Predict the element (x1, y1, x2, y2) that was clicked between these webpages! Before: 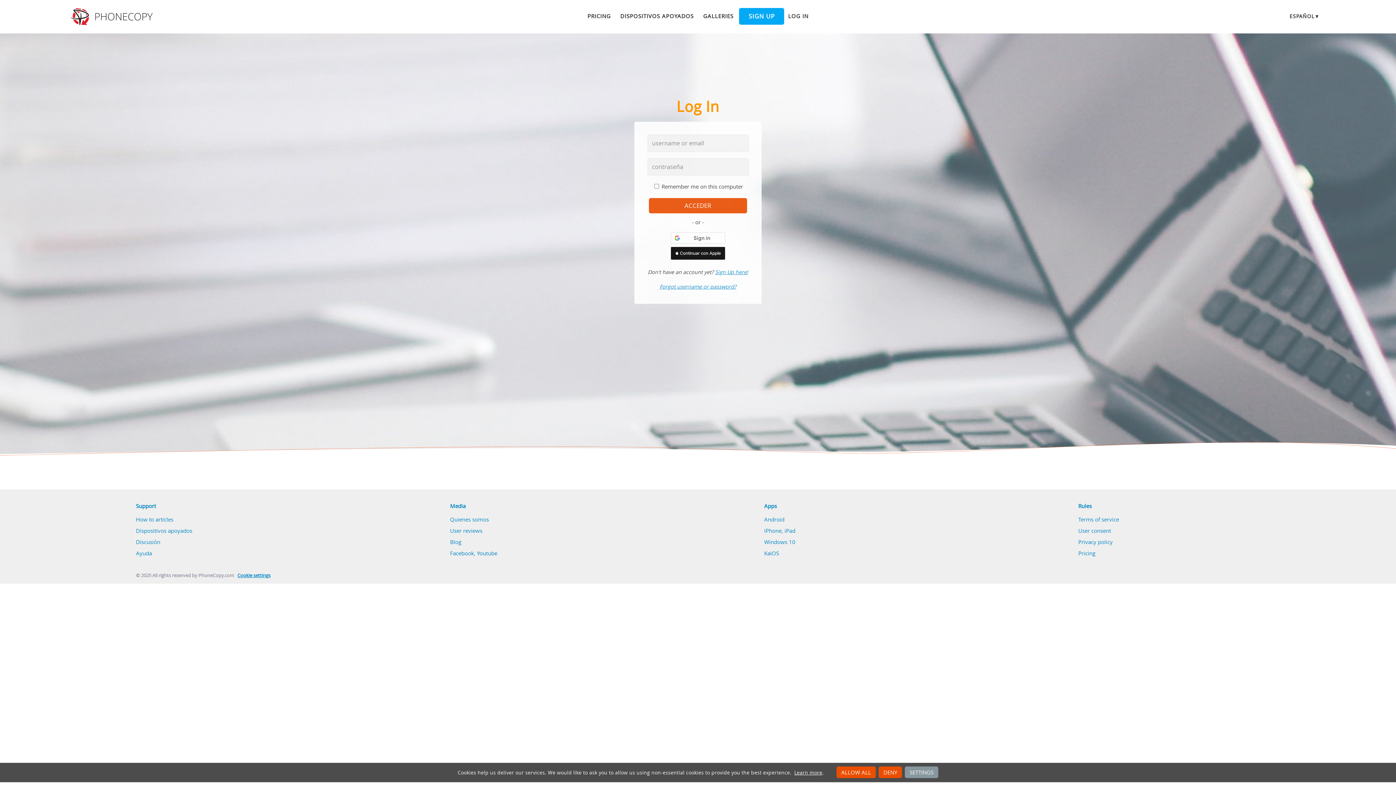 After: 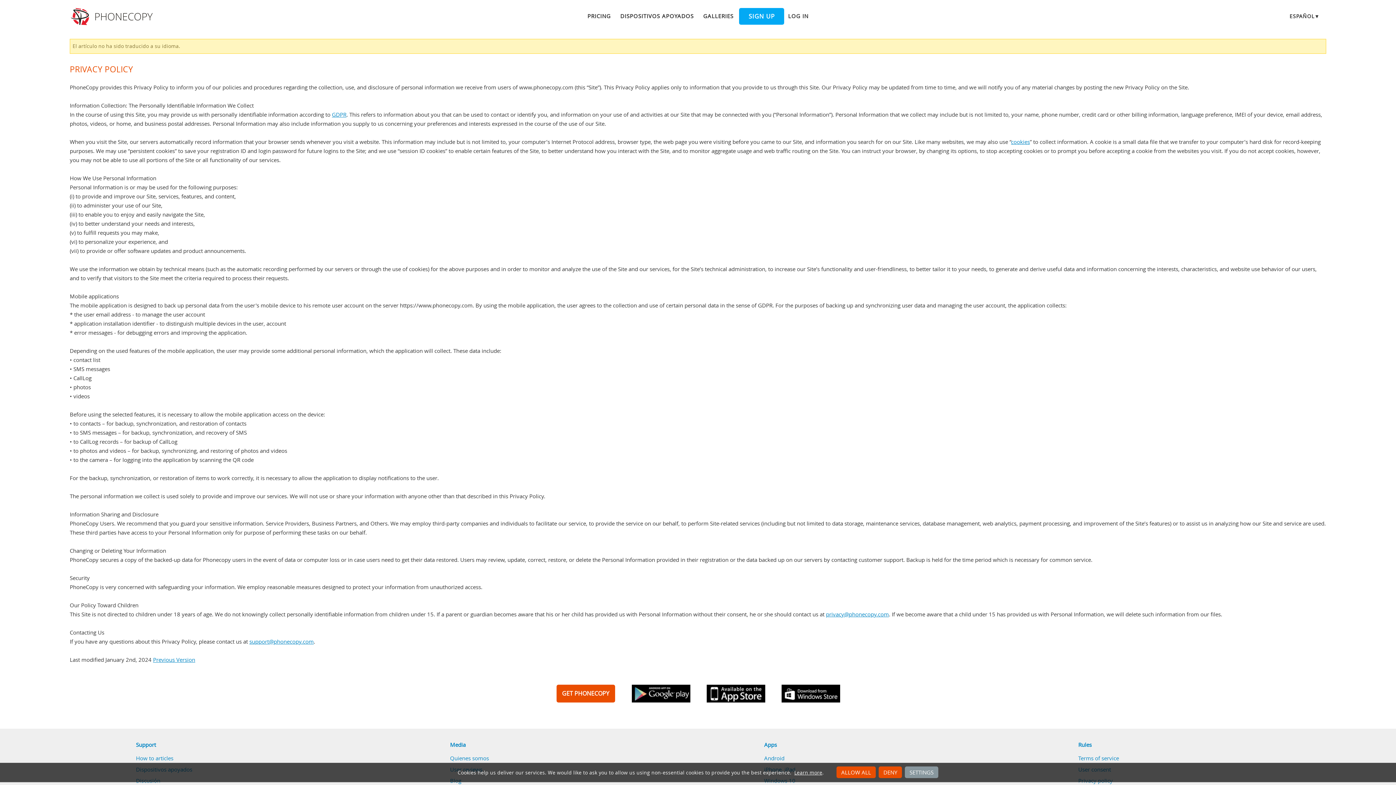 Action: label: Privacy policy bbox: (1078, 538, 1113, 545)